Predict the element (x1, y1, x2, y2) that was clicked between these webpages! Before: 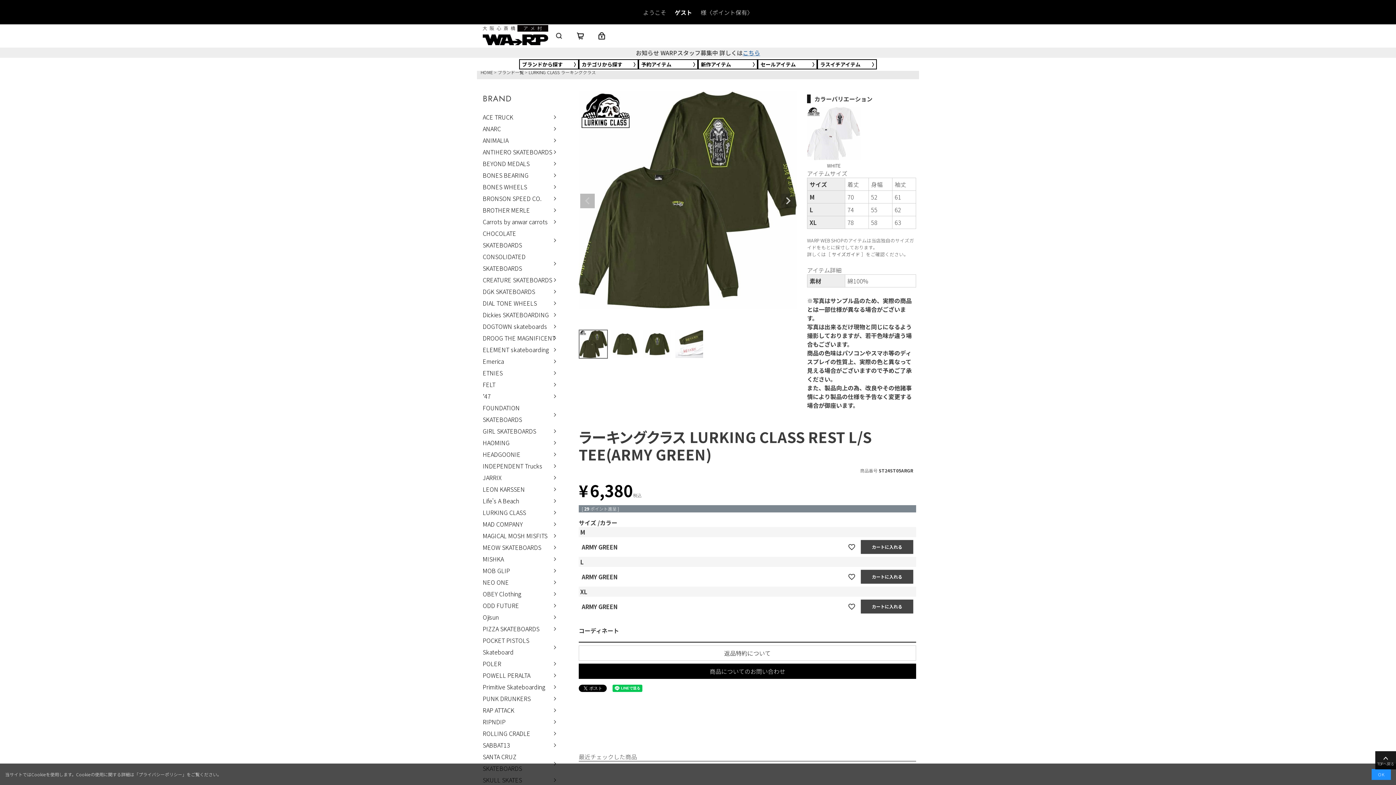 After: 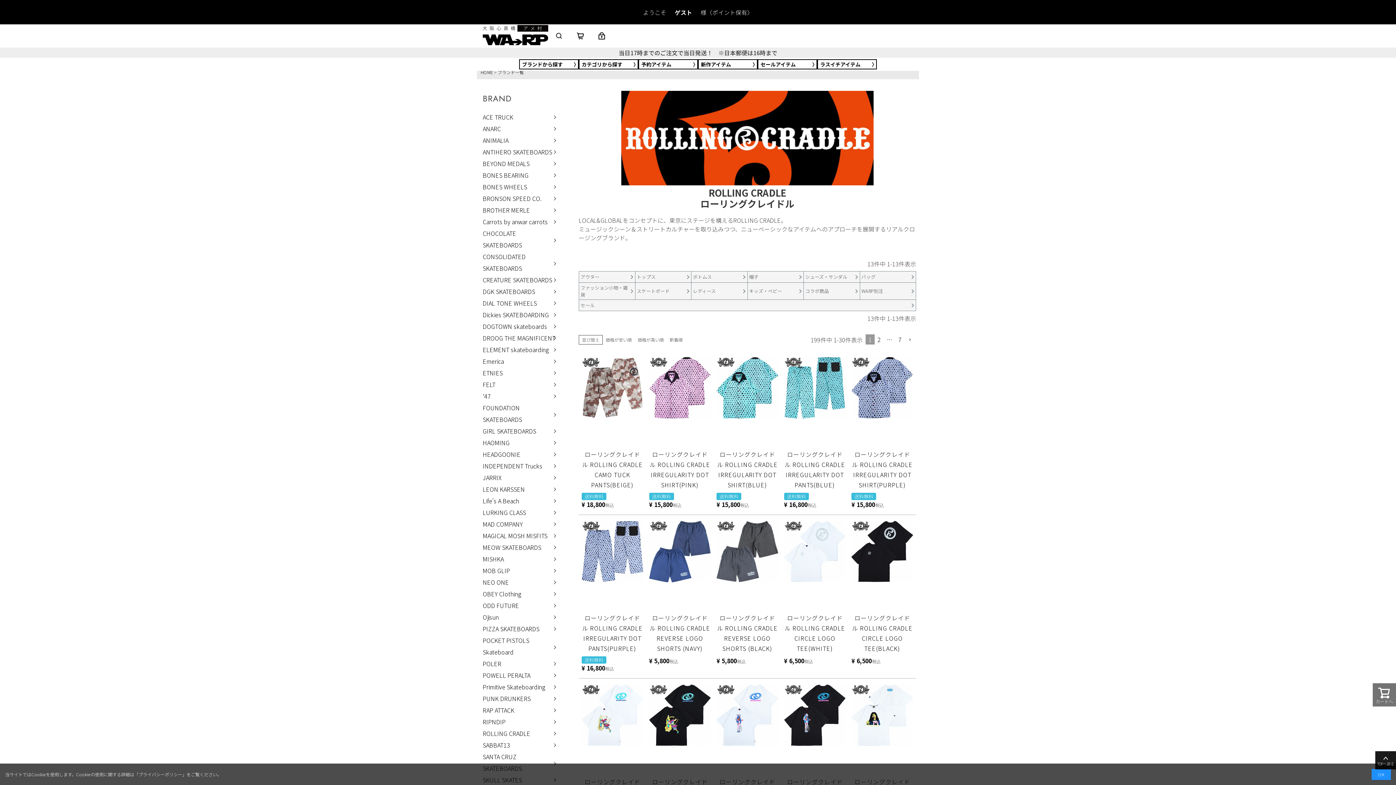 Action: bbox: (482, 727, 555, 739) label: ROLLING CRADLE